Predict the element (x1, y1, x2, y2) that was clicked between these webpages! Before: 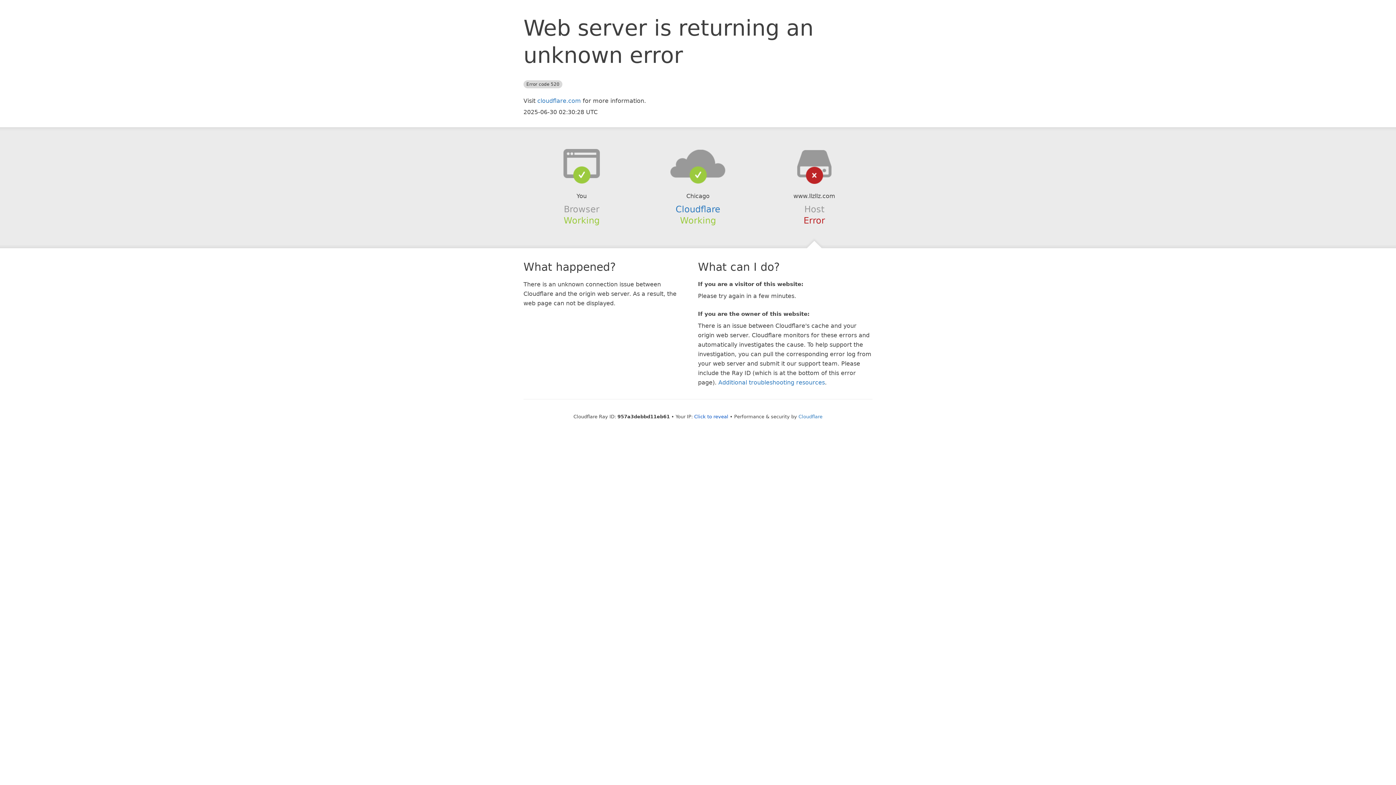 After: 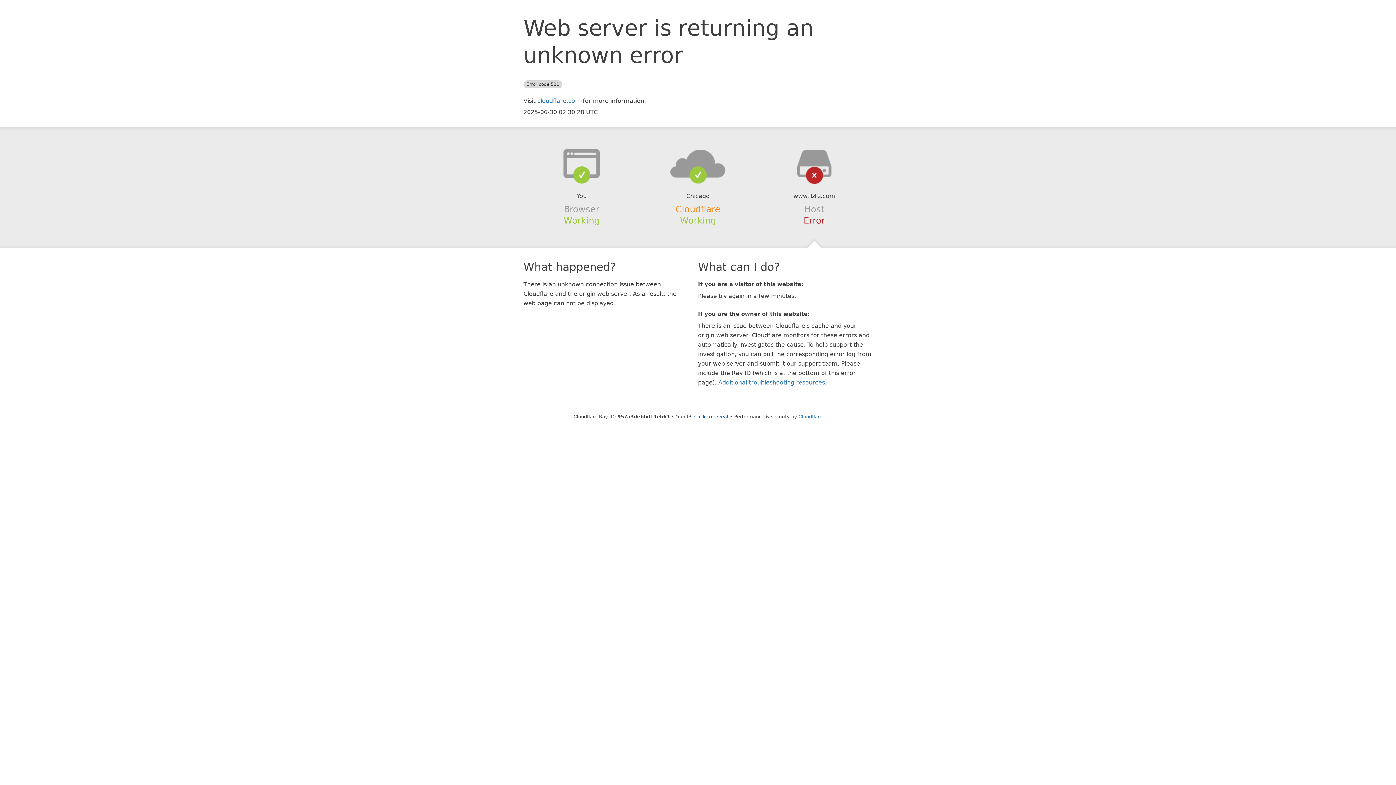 Action: label: Cloudflare bbox: (675, 204, 720, 214)